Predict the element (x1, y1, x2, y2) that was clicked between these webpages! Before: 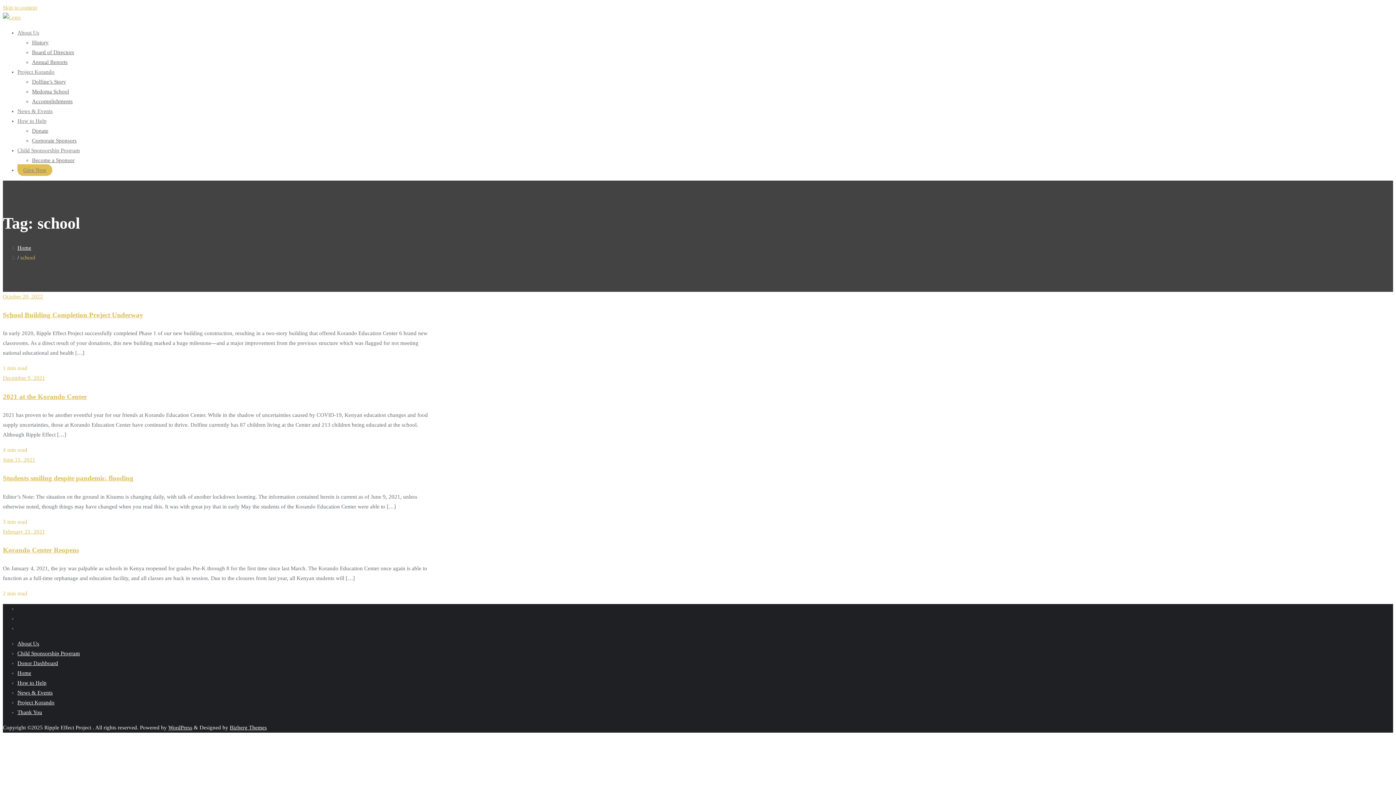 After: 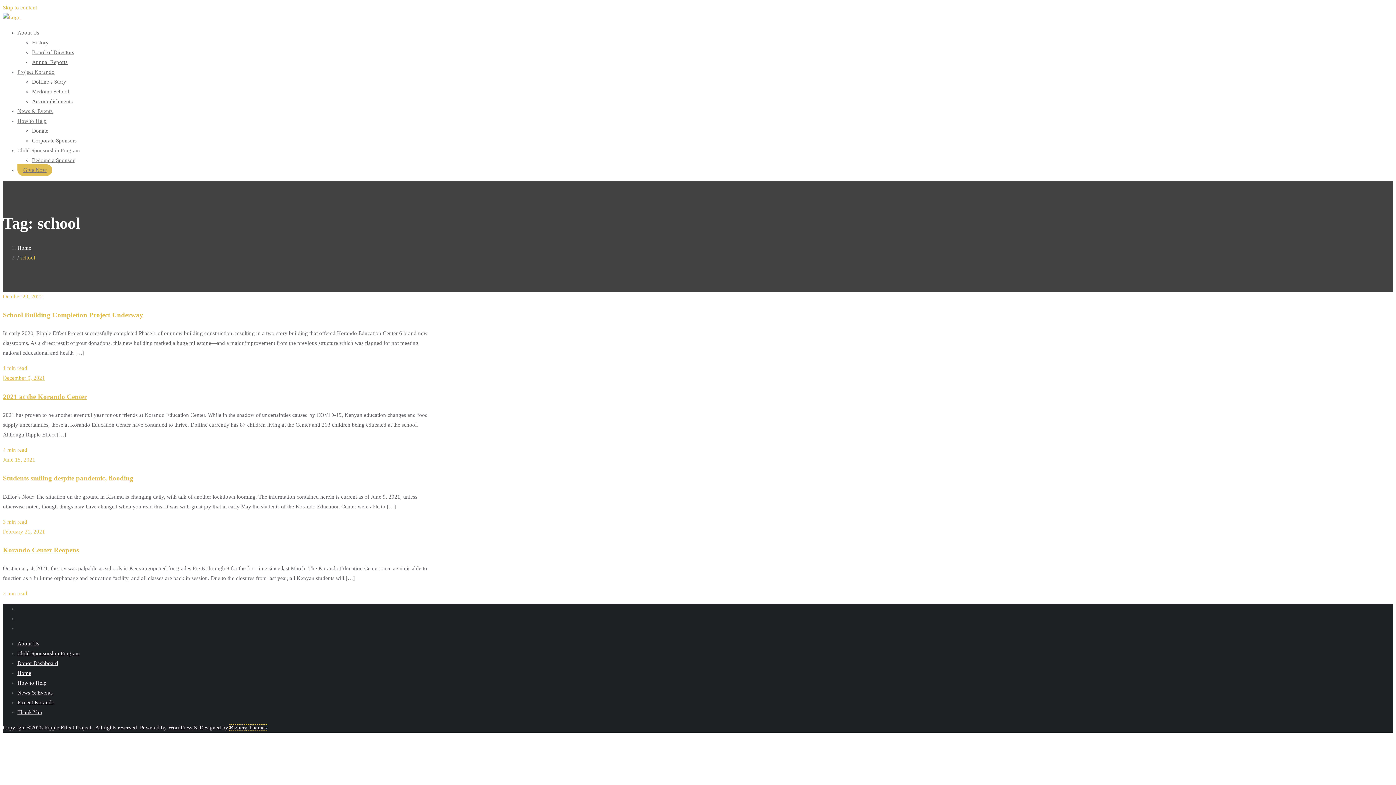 Action: label: Bizberg Themes bbox: (229, 725, 266, 730)